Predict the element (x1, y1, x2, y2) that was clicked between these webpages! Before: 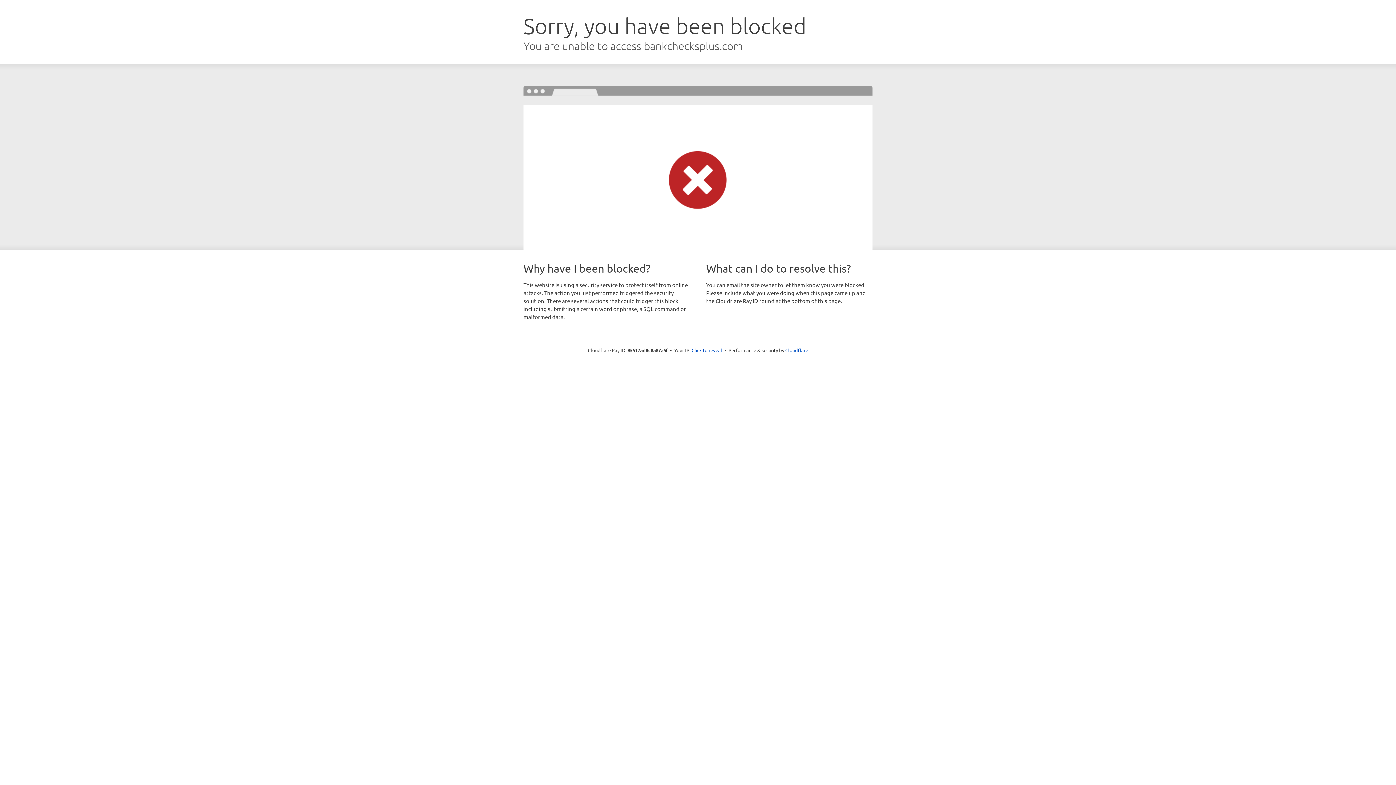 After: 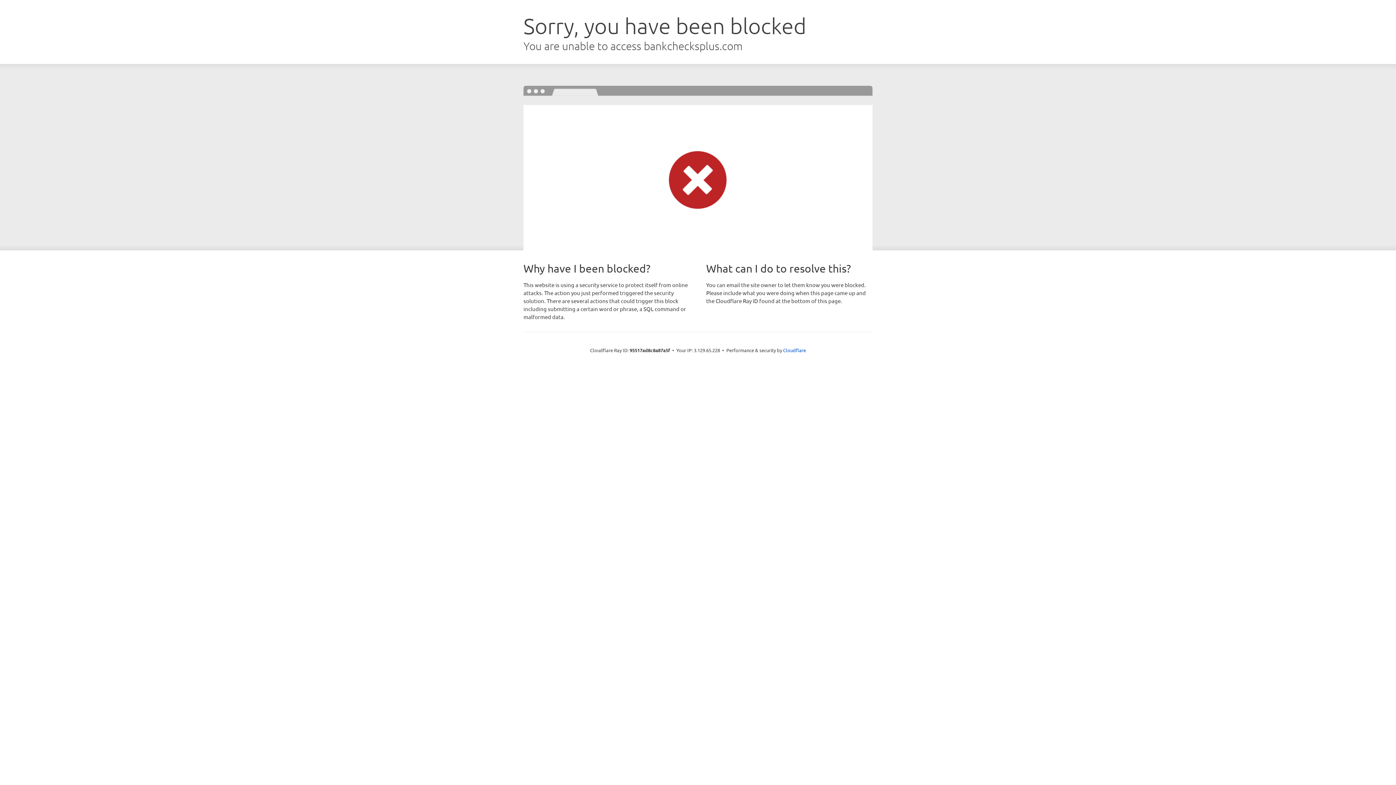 Action: label: Click to reveal bbox: (691, 346, 722, 353)